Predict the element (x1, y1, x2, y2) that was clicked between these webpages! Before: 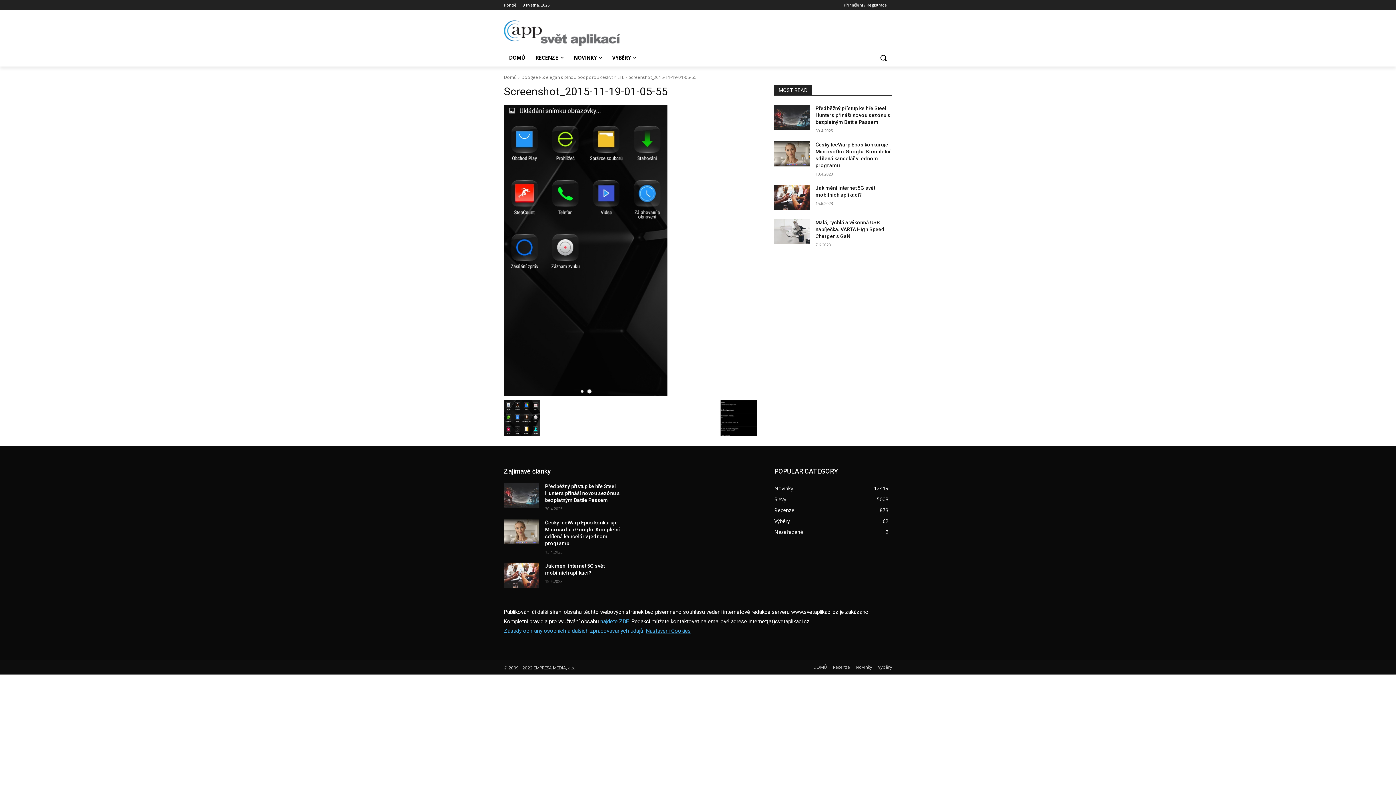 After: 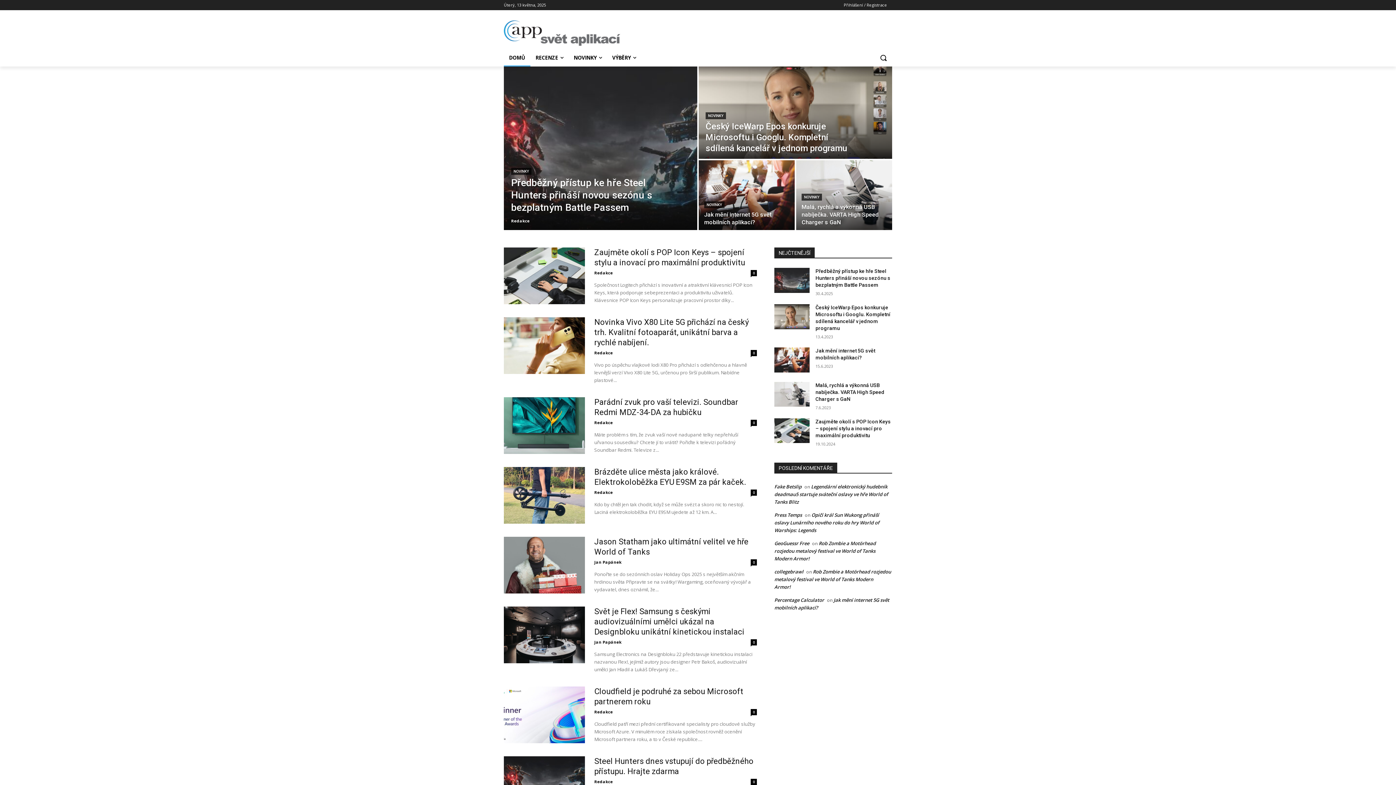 Action: label: DOMŮ bbox: (504, 49, 530, 66)